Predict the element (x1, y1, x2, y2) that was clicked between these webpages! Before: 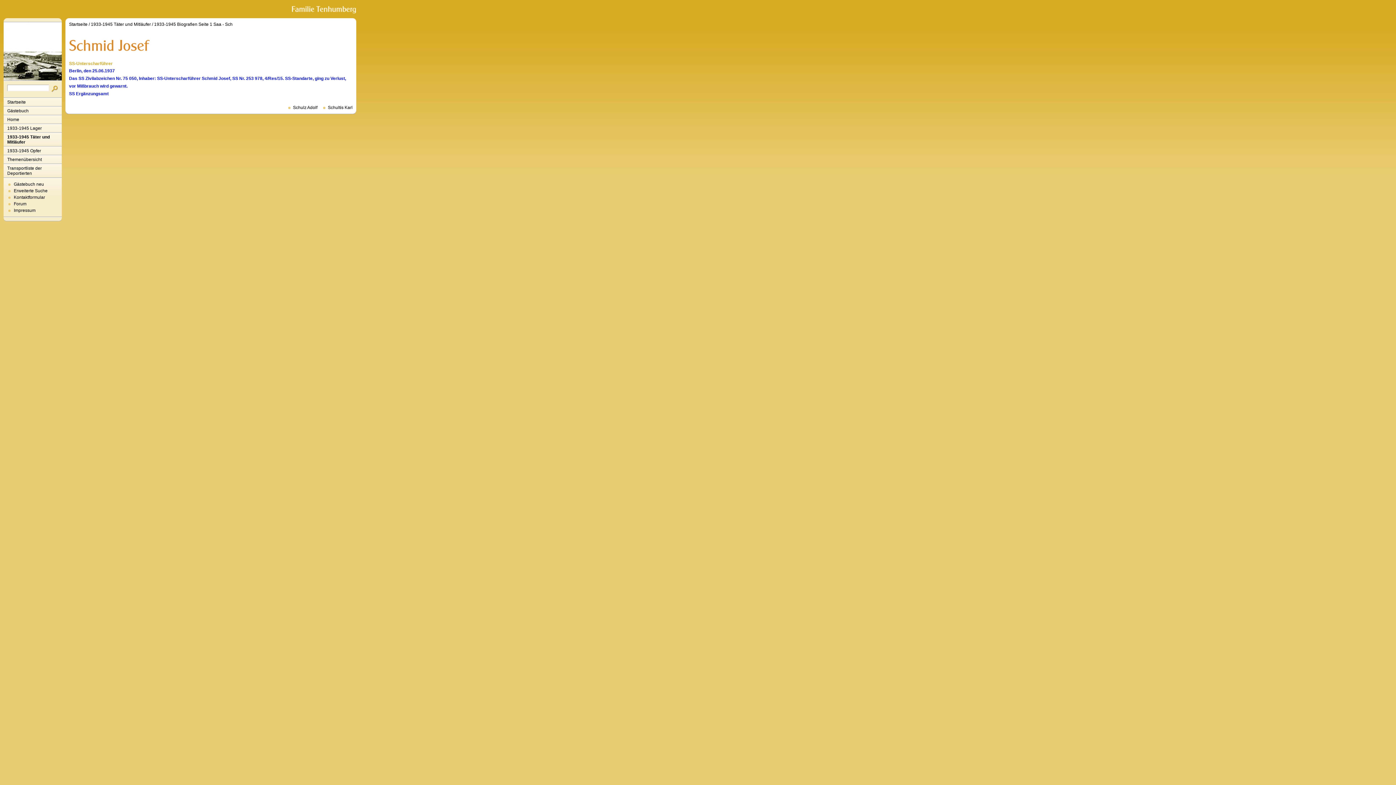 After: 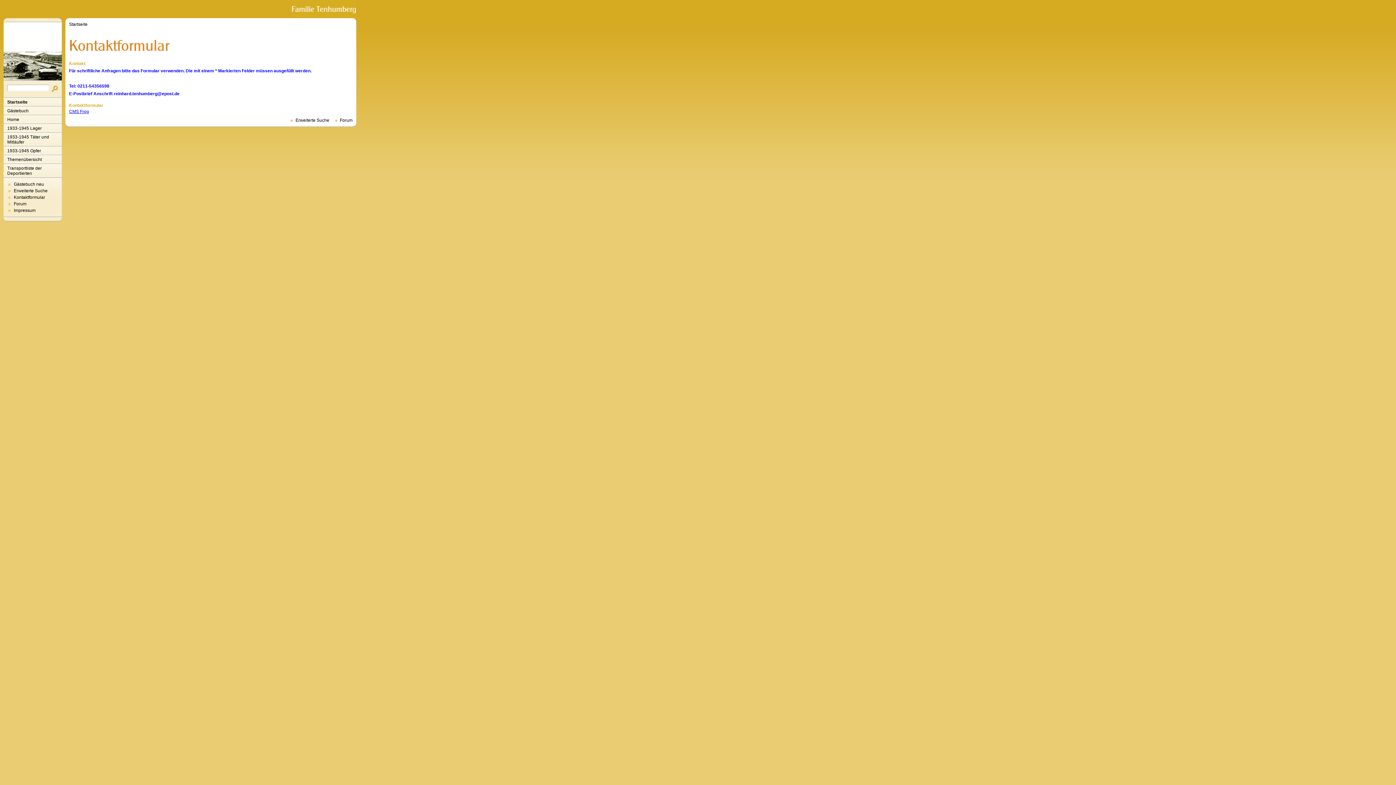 Action: label: Kontaktformular bbox: (13, 194, 45, 200)